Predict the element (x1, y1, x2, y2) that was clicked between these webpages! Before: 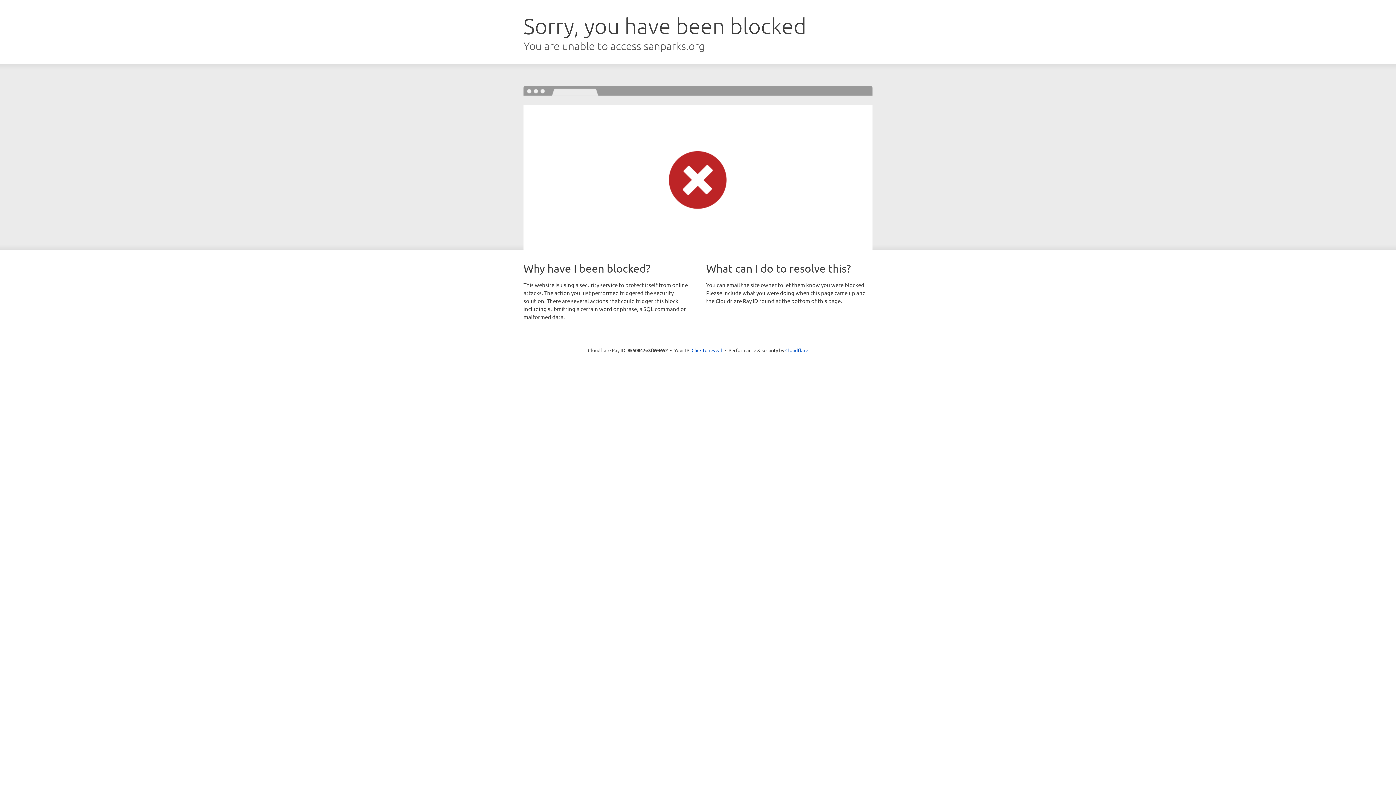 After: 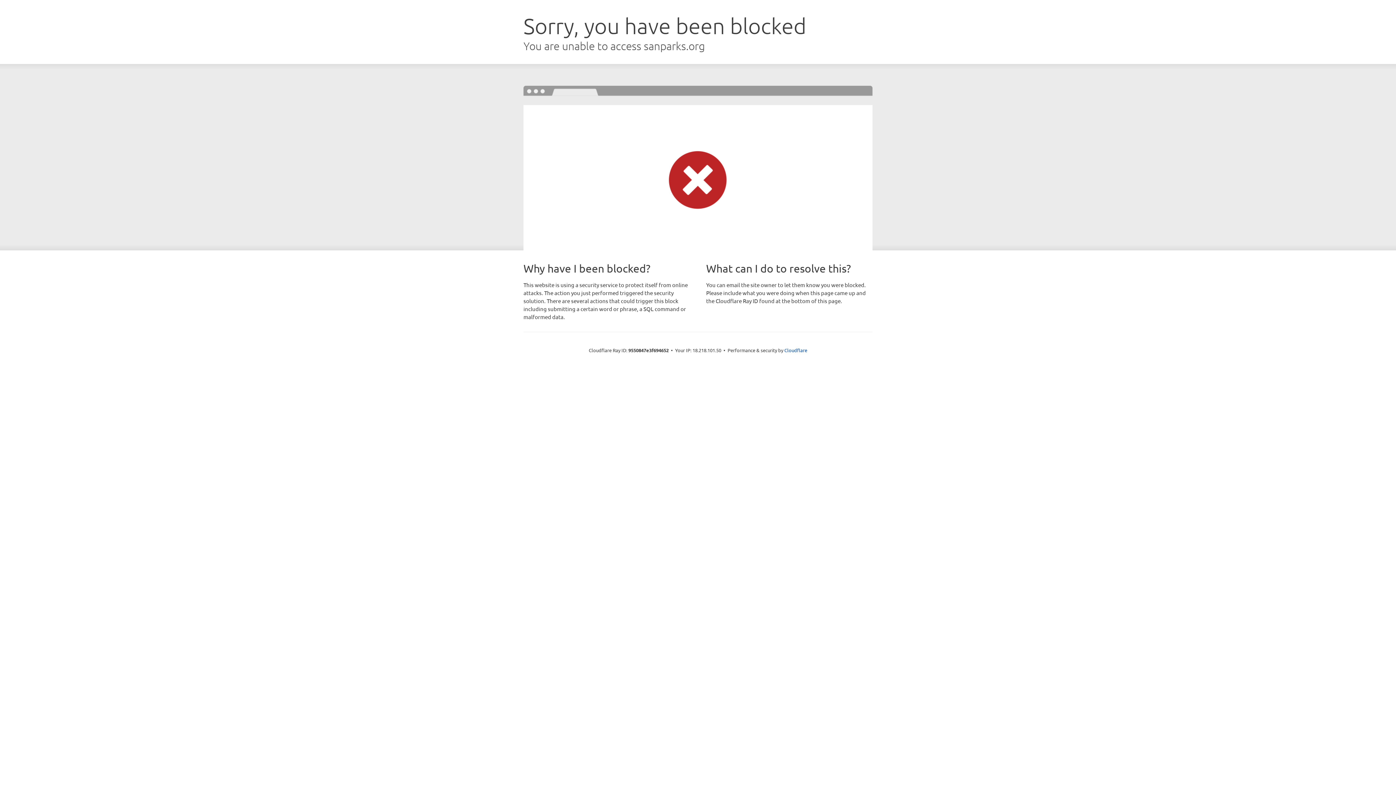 Action: label: Click to reveal bbox: (691, 346, 722, 353)